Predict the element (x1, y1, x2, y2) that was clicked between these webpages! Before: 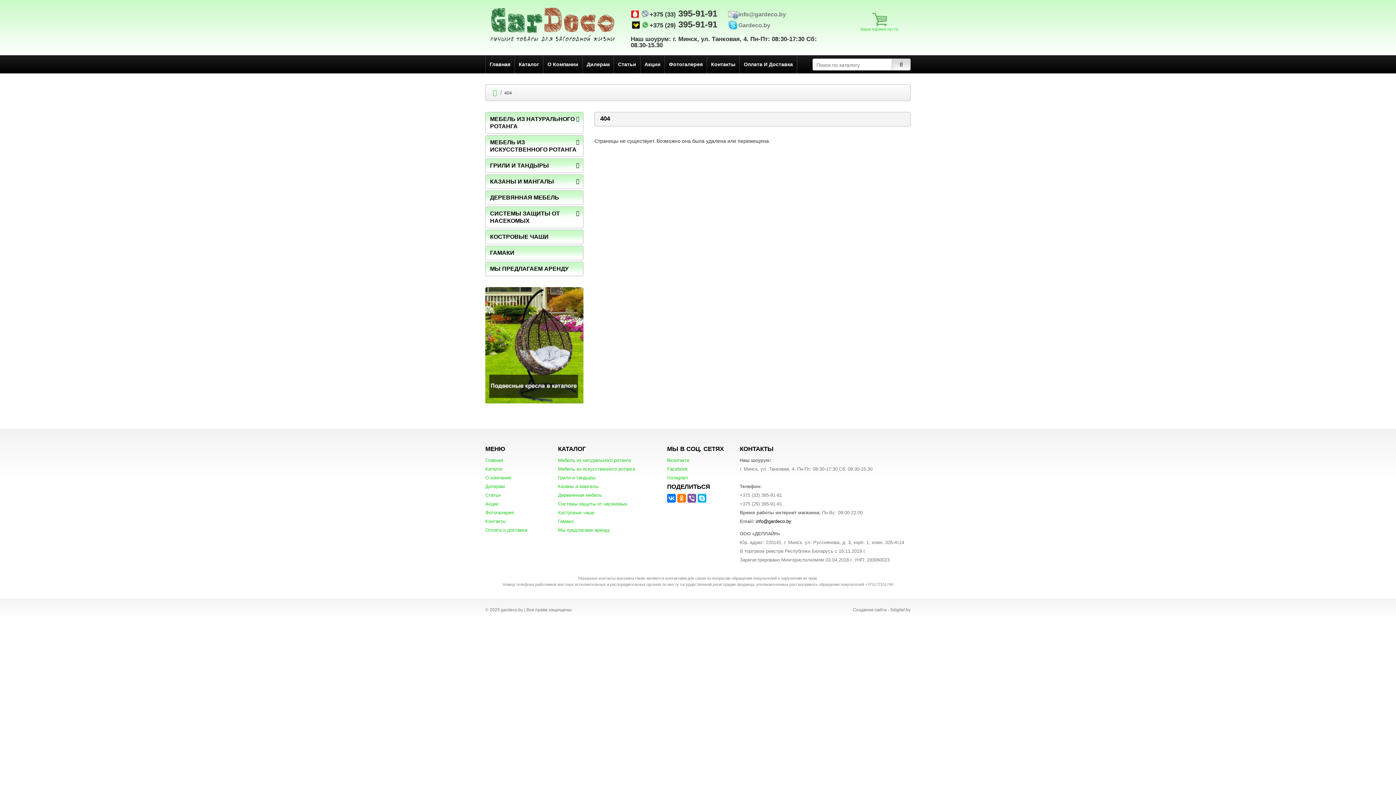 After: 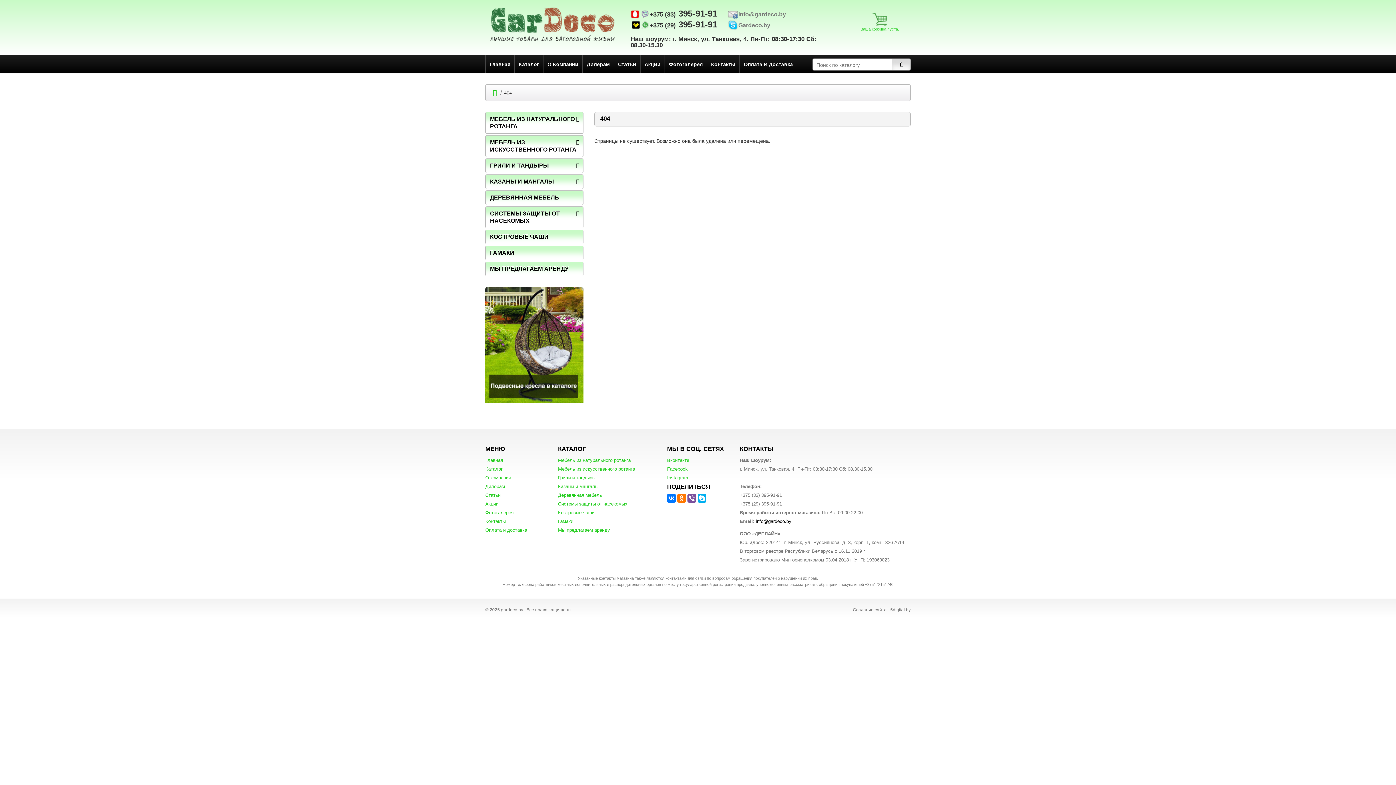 Action: label: ДЕРЕВЯННАЯ МЕБЕЛЬ bbox: (485, 190, 583, 205)